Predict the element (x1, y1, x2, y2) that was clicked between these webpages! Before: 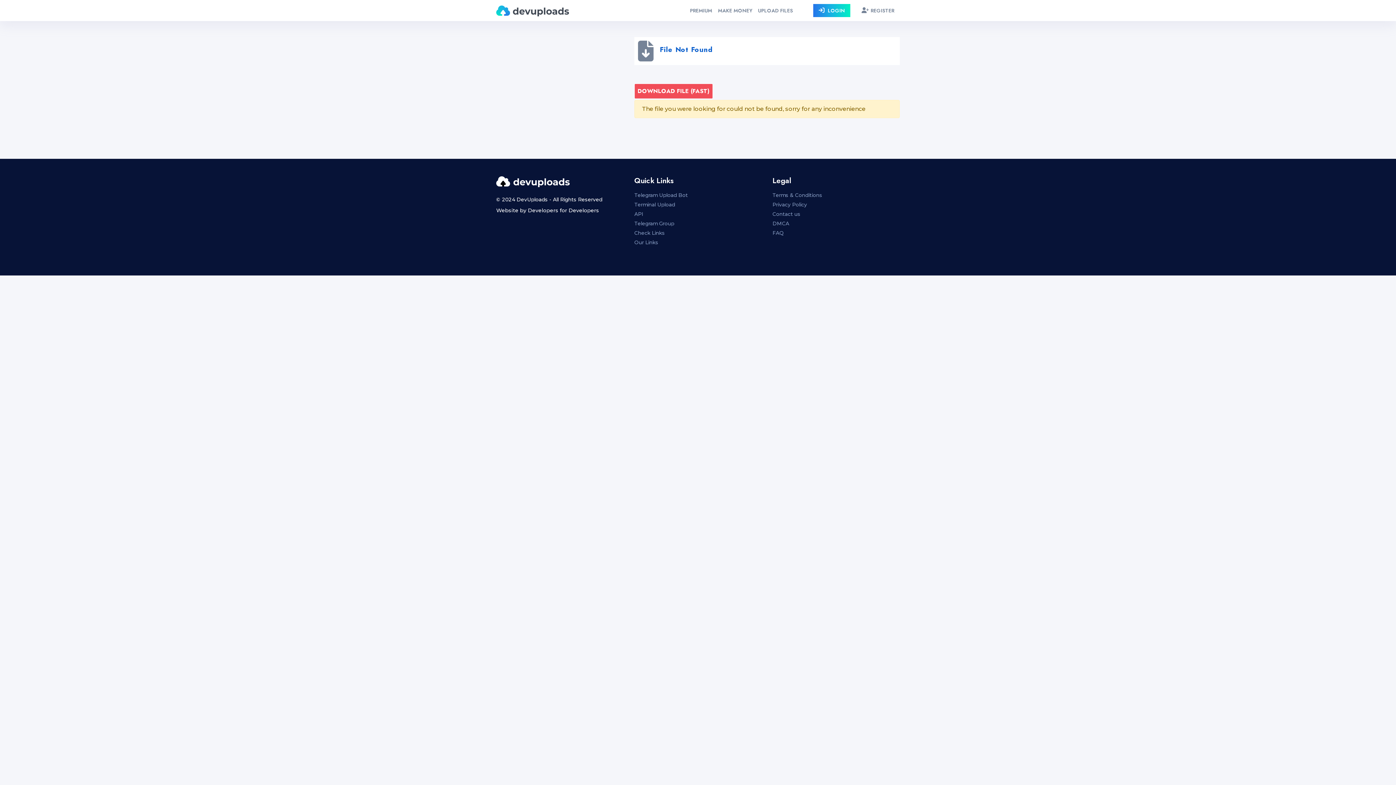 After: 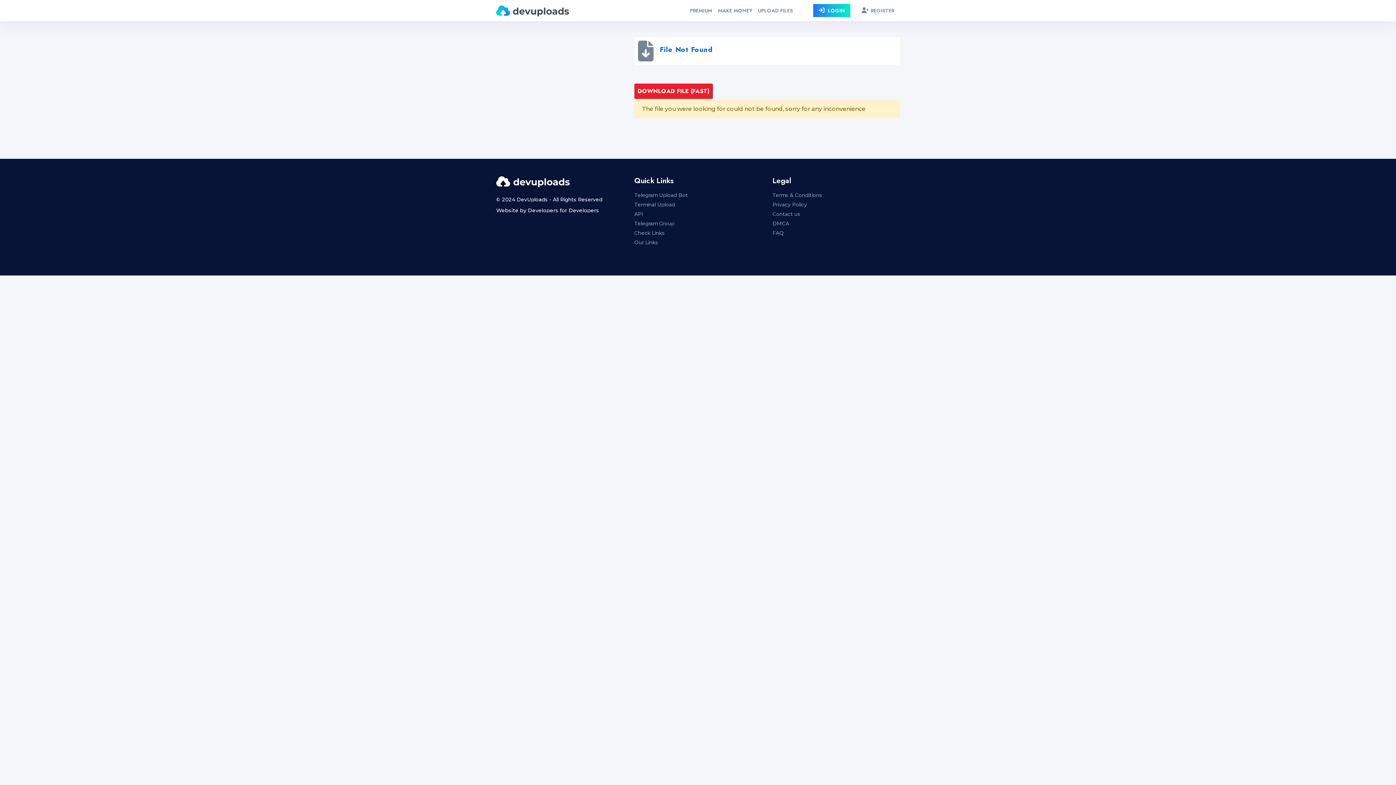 Action: bbox: (634, 83, 713, 98) label: DOWNLOAD FILE (FAST)